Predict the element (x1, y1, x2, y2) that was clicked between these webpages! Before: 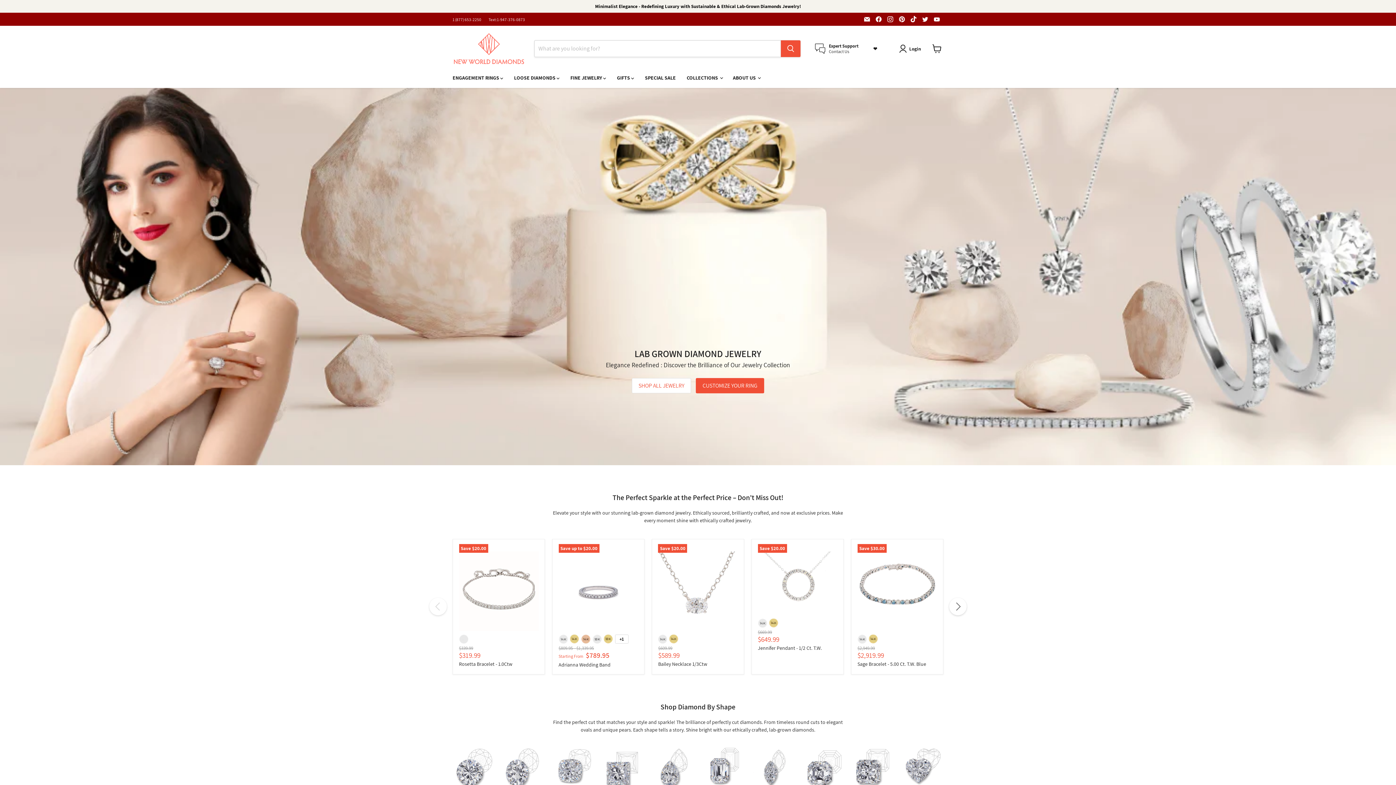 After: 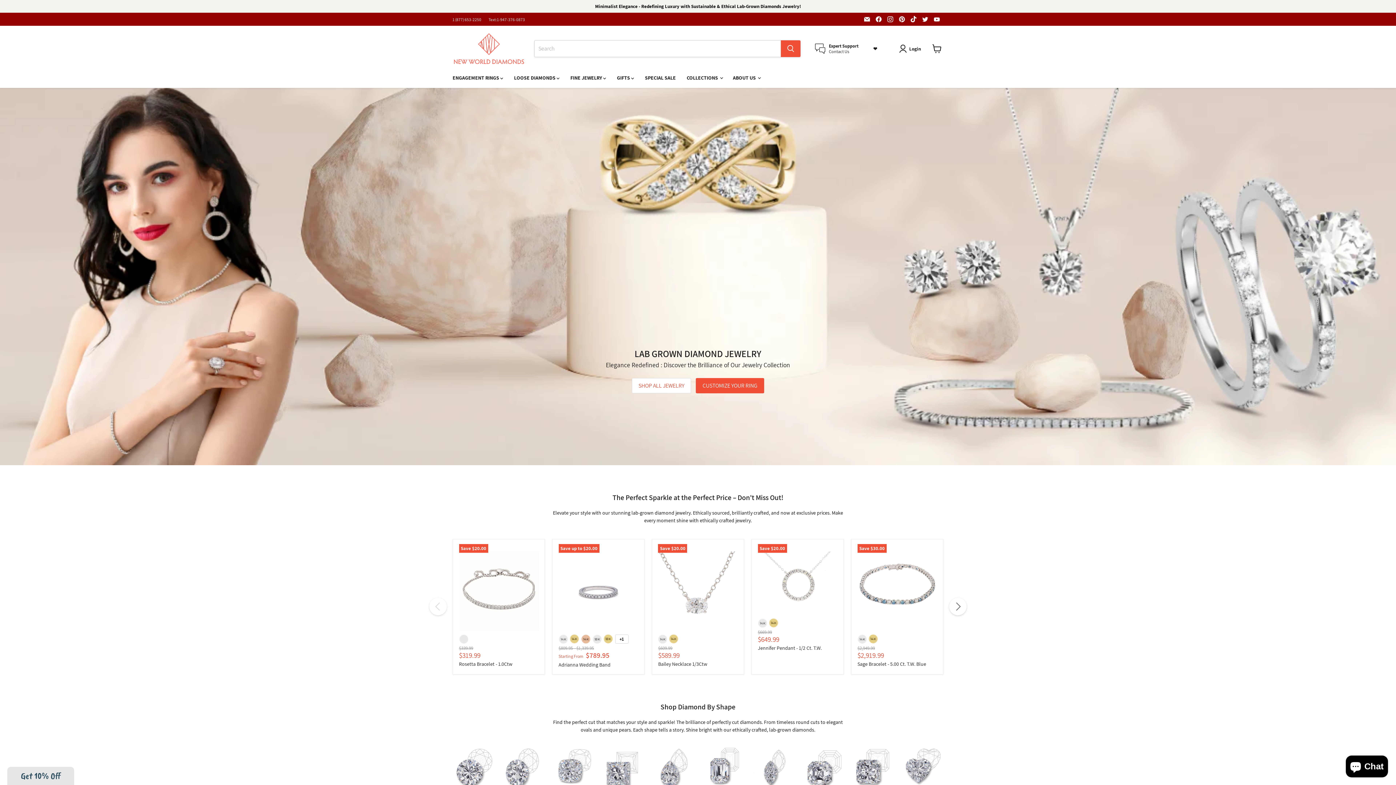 Action: label: Email New World Diamonds bbox: (862, 14, 872, 24)